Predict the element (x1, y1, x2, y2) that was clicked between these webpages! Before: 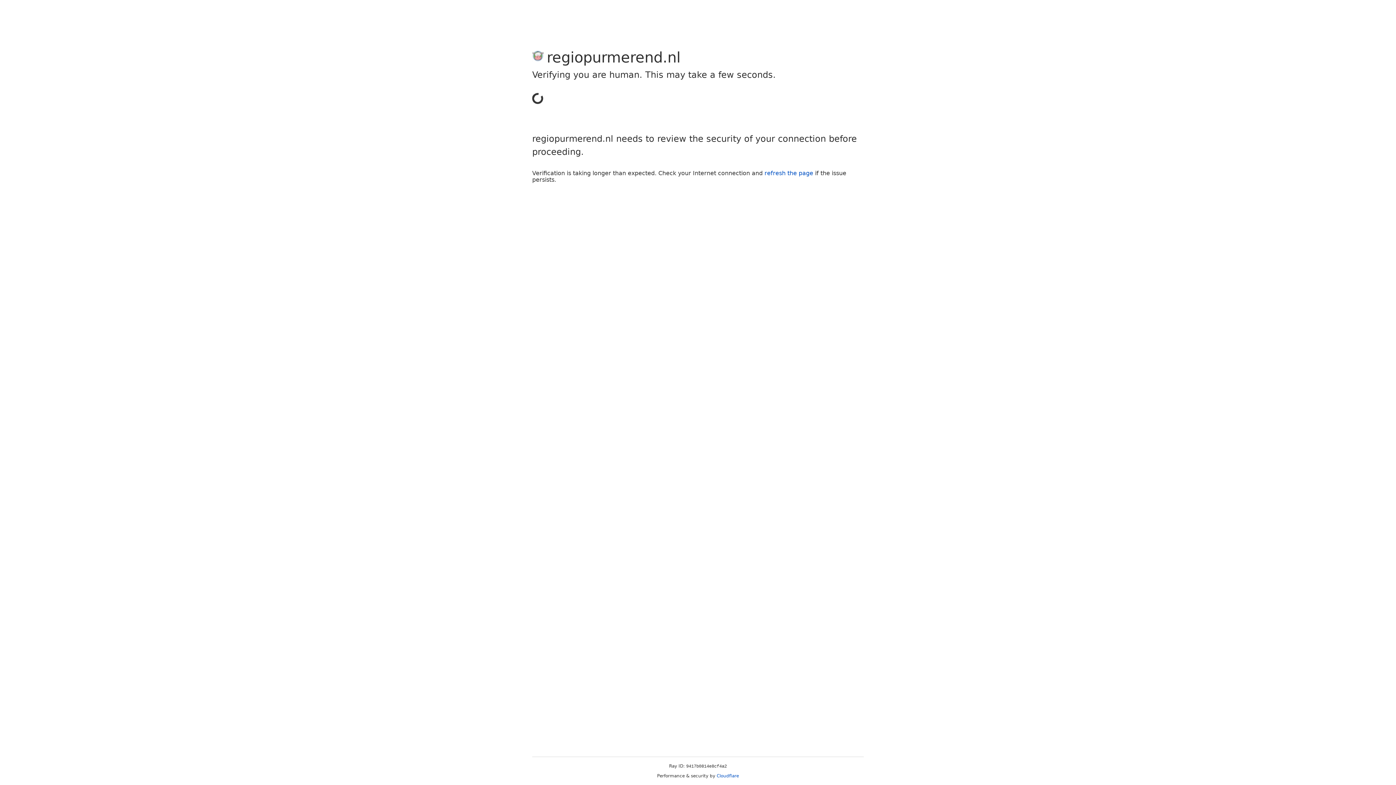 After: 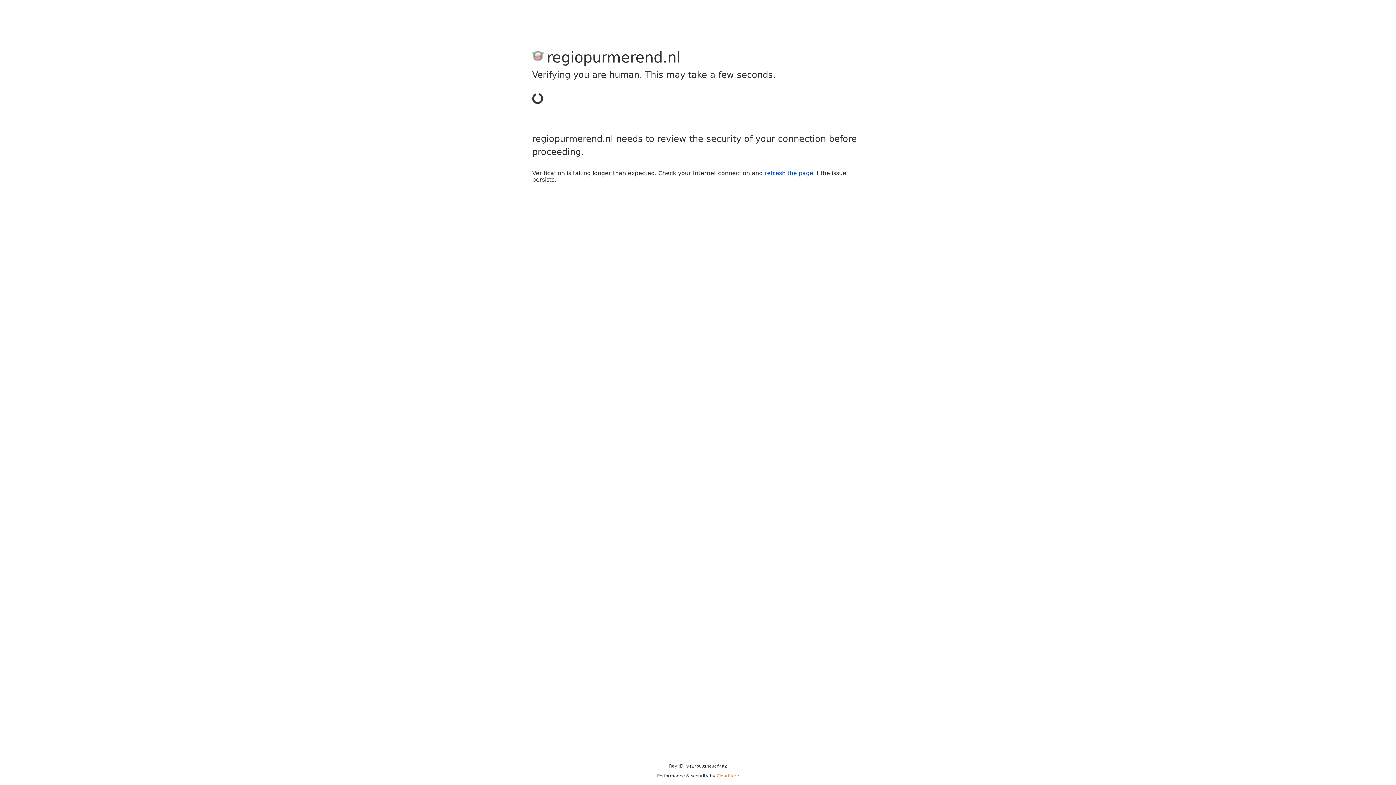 Action: label: Cloudflare bbox: (716, 773, 739, 778)